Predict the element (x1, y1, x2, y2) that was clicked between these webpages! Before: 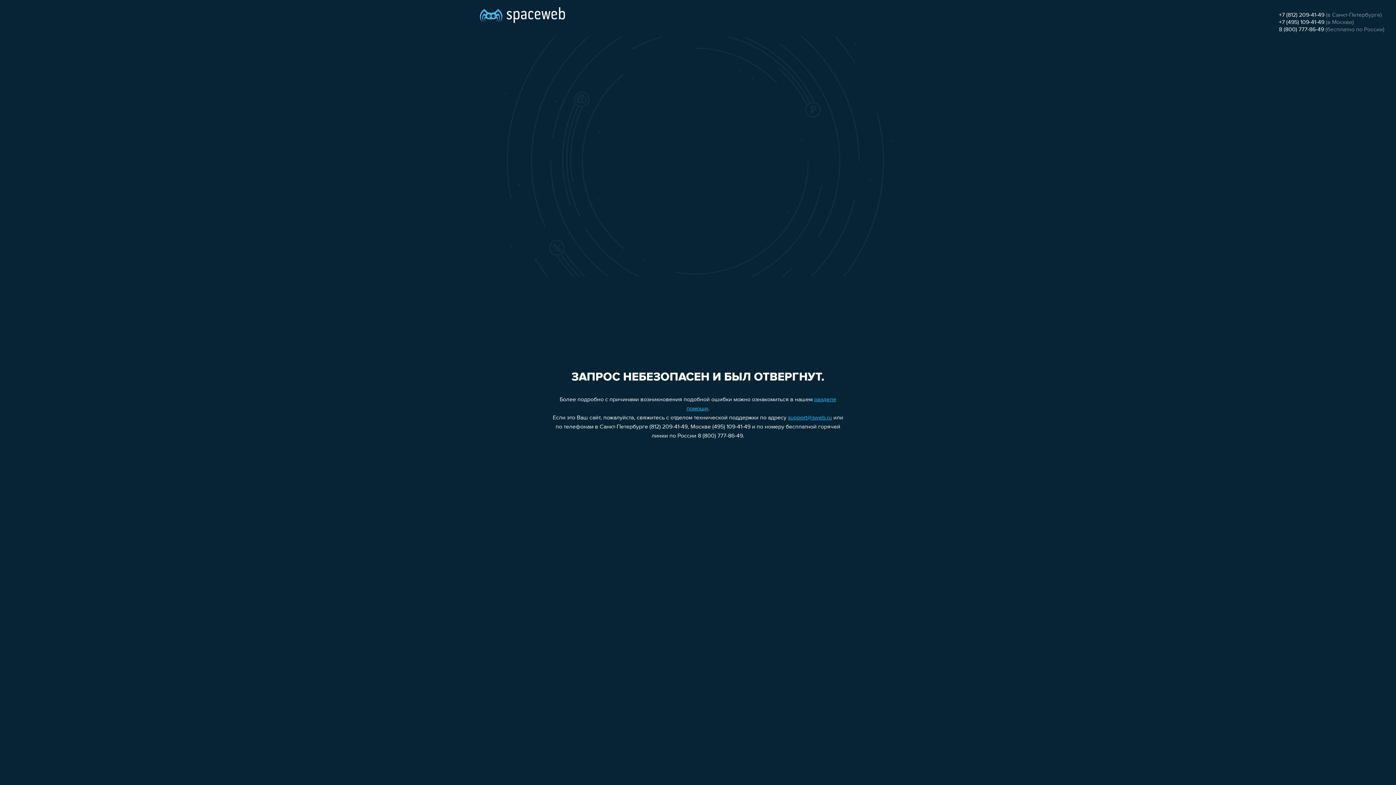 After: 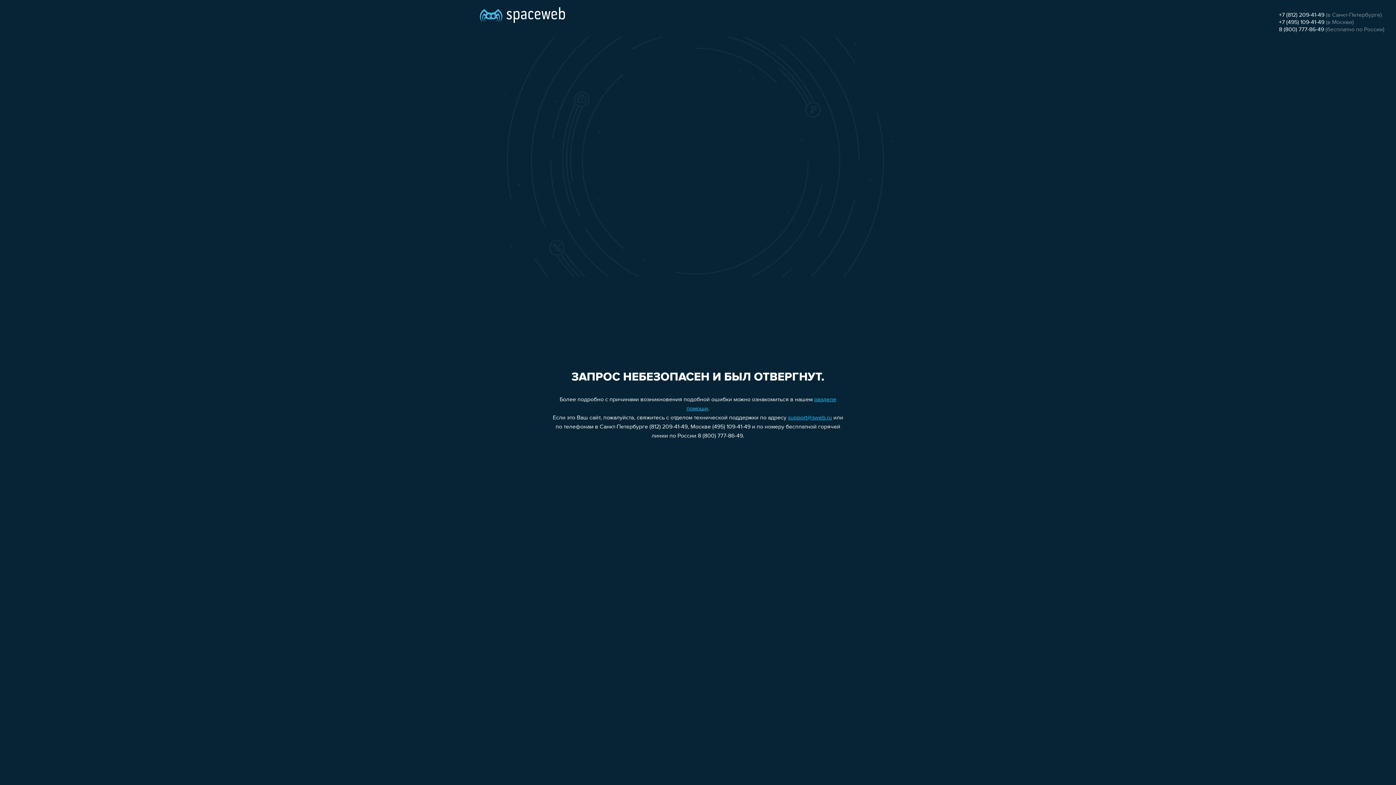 Action: bbox: (1279, 26, 1324, 32) label: 8 (800) 777-86-49